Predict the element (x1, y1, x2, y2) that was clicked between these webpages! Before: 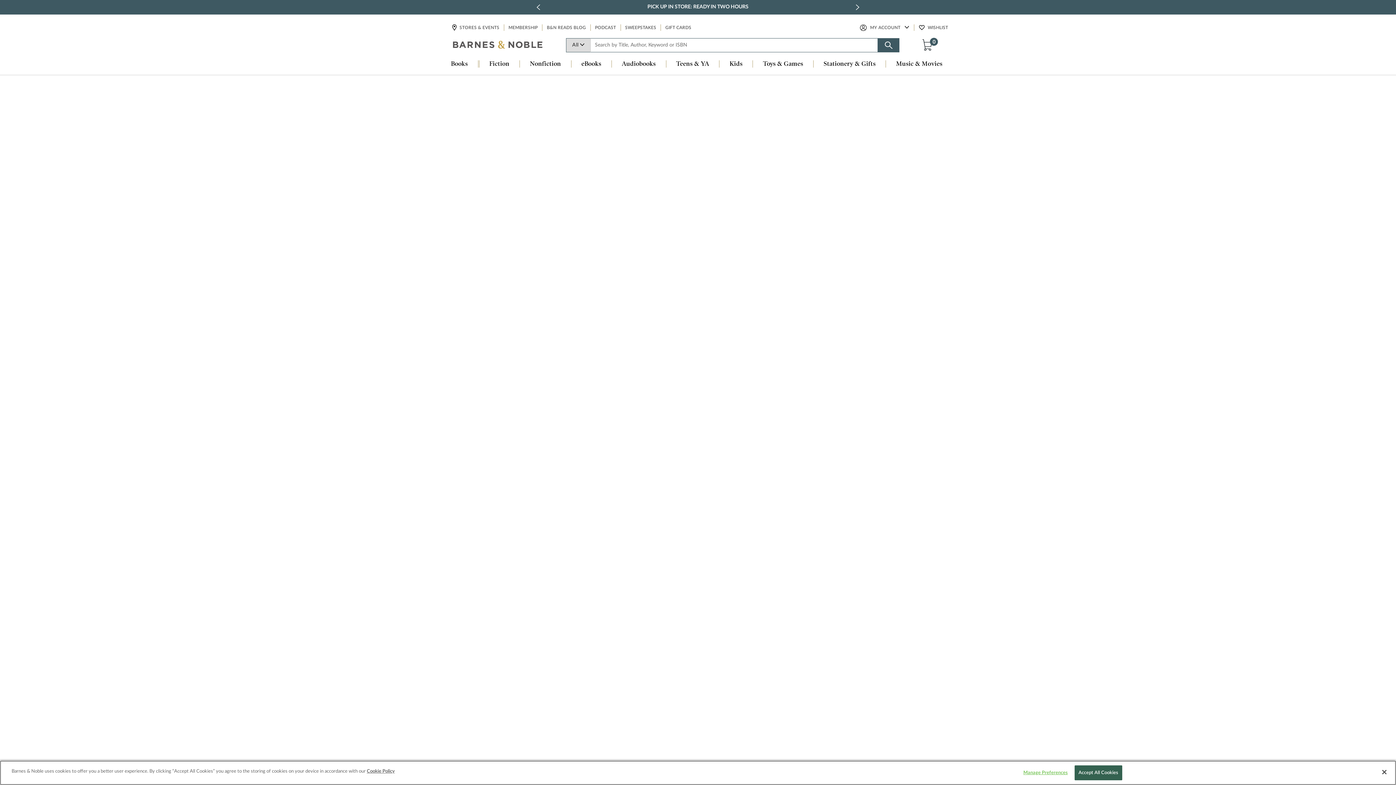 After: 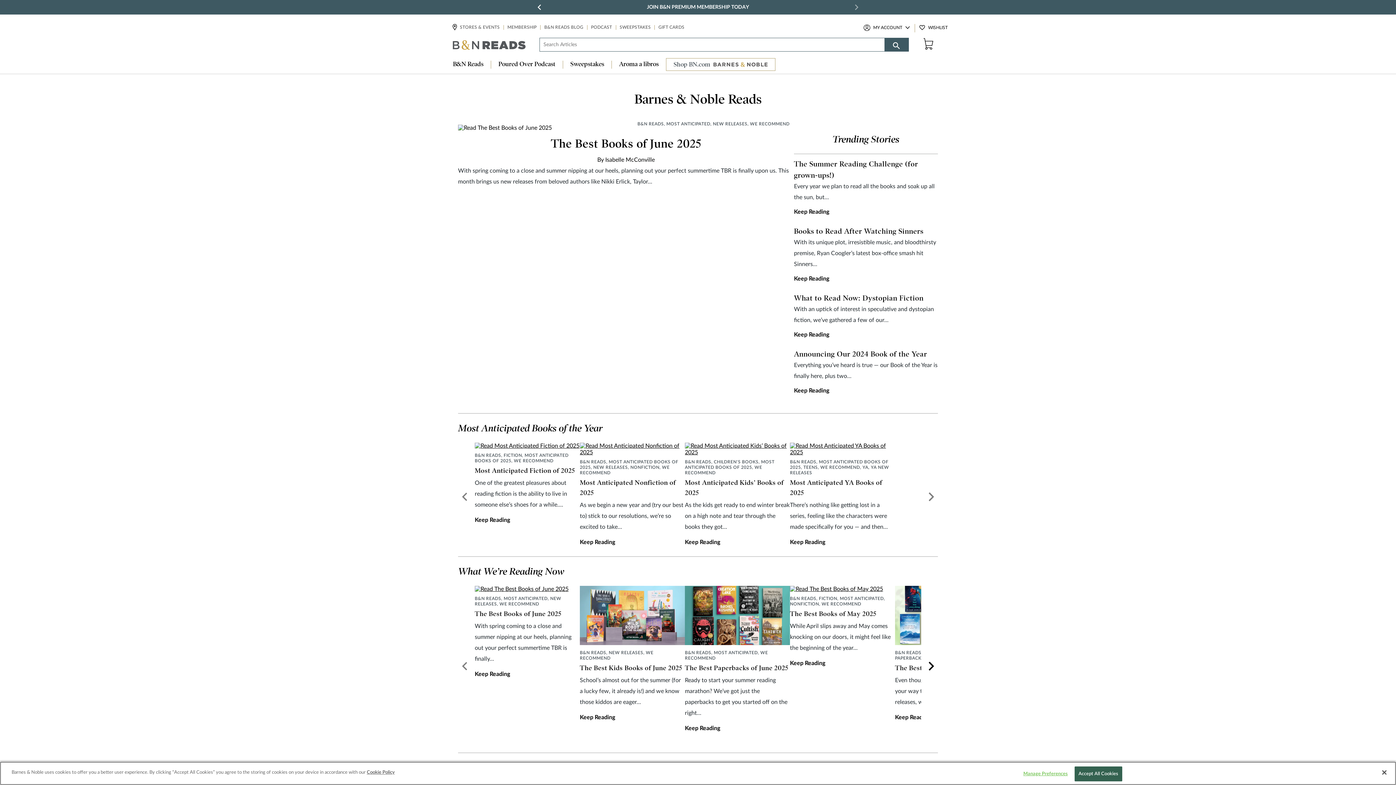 Action: label: B&N READS BLOG bbox: (546, 24, 586, 31)